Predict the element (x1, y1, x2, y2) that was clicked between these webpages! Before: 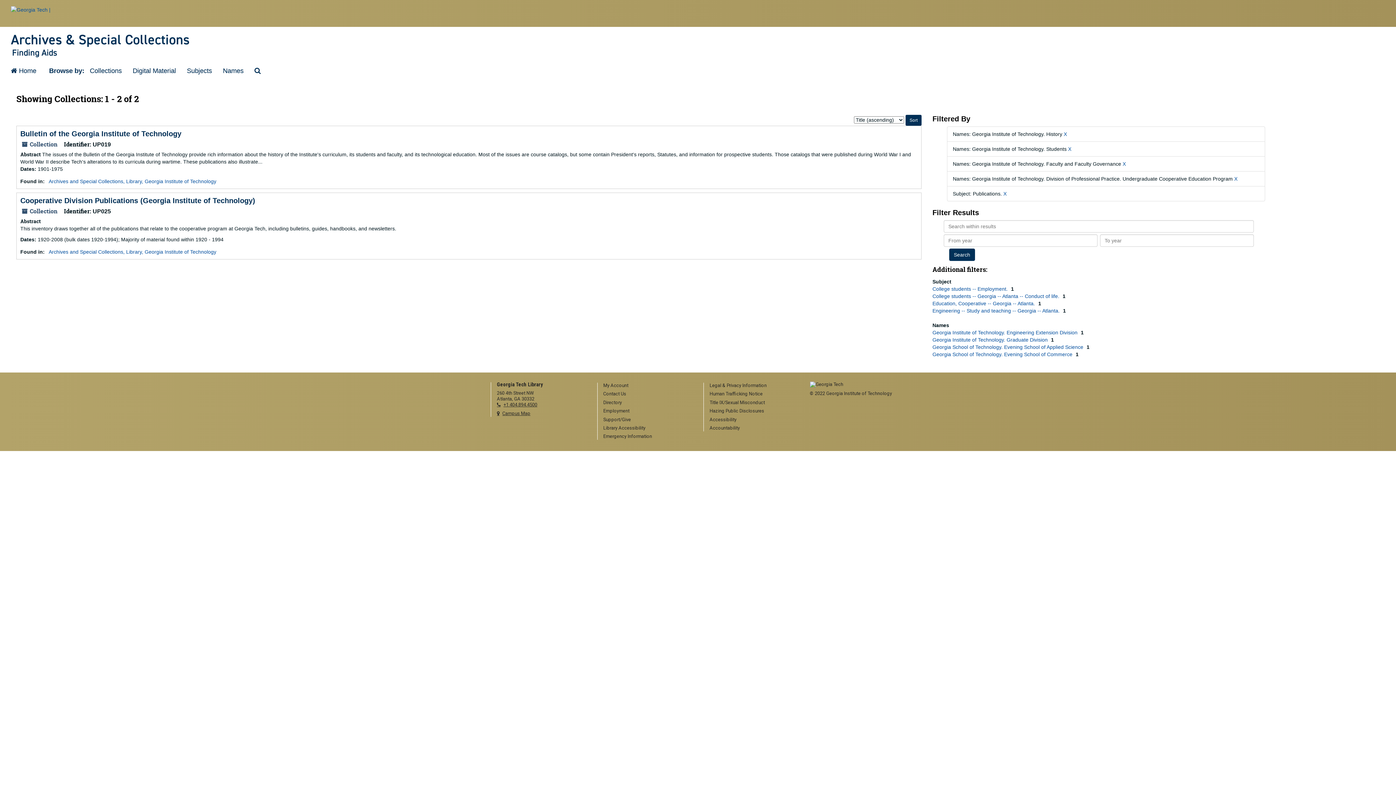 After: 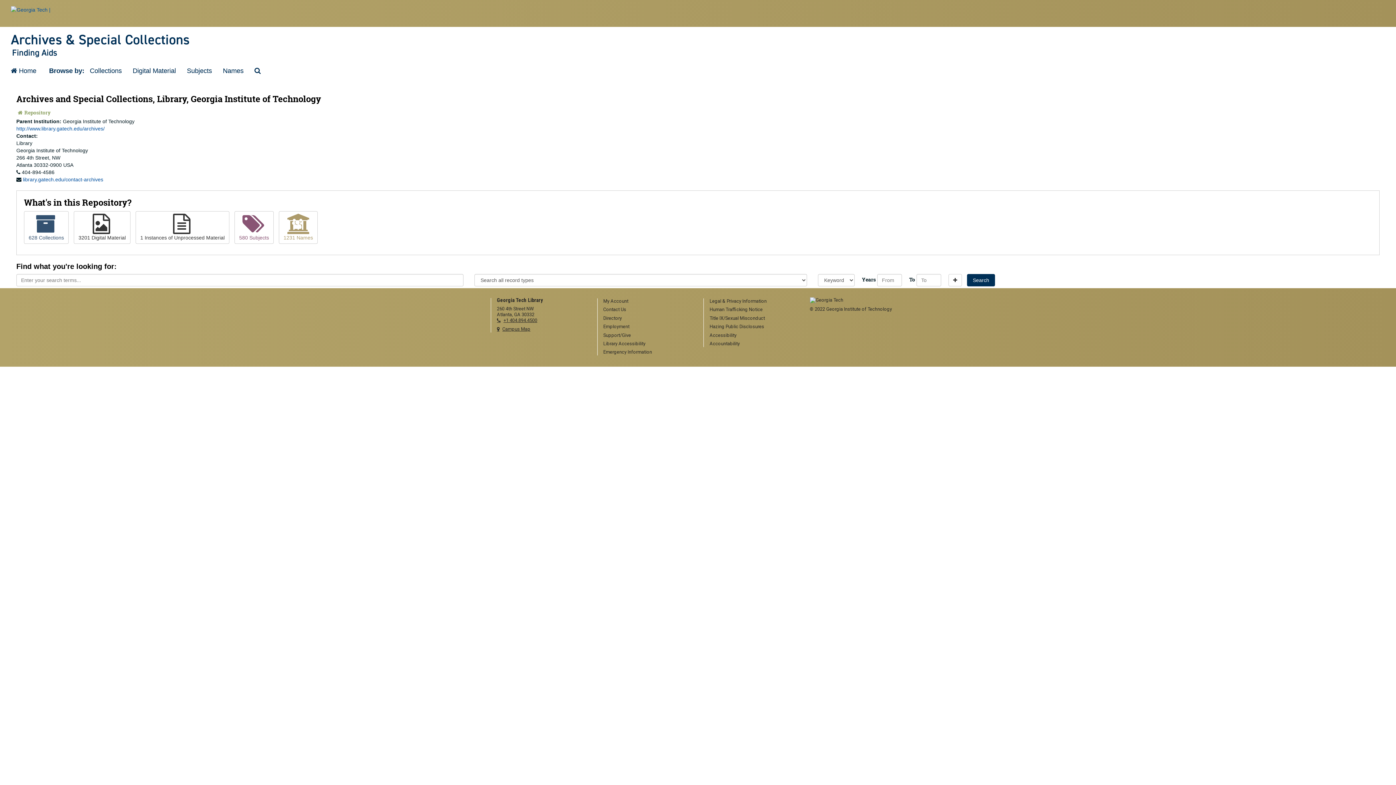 Action: bbox: (48, 249, 216, 254) label: Archives and Special Collections, Library, Georgia Institute of Technology